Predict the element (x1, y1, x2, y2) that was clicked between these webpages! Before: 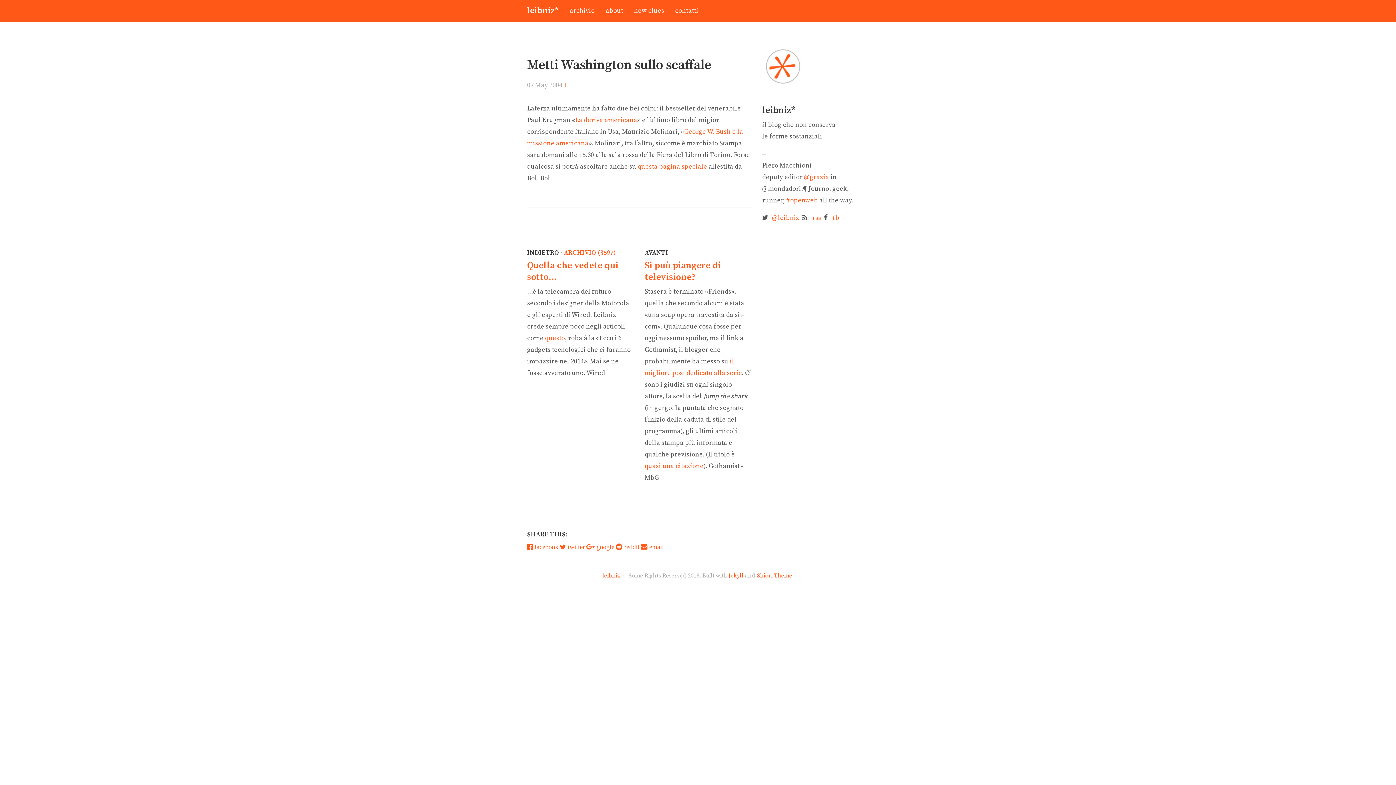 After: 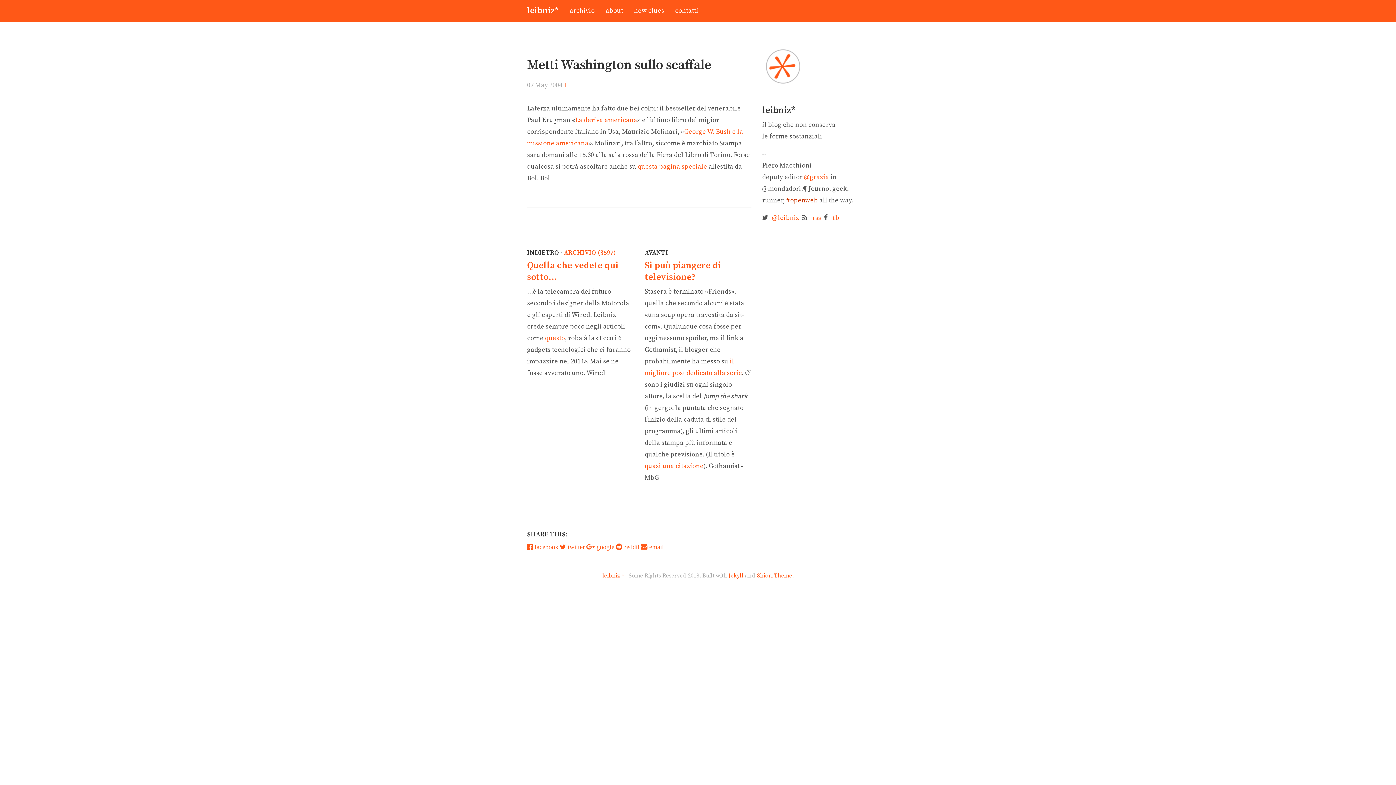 Action: label: #openweb bbox: (786, 196, 818, 204)